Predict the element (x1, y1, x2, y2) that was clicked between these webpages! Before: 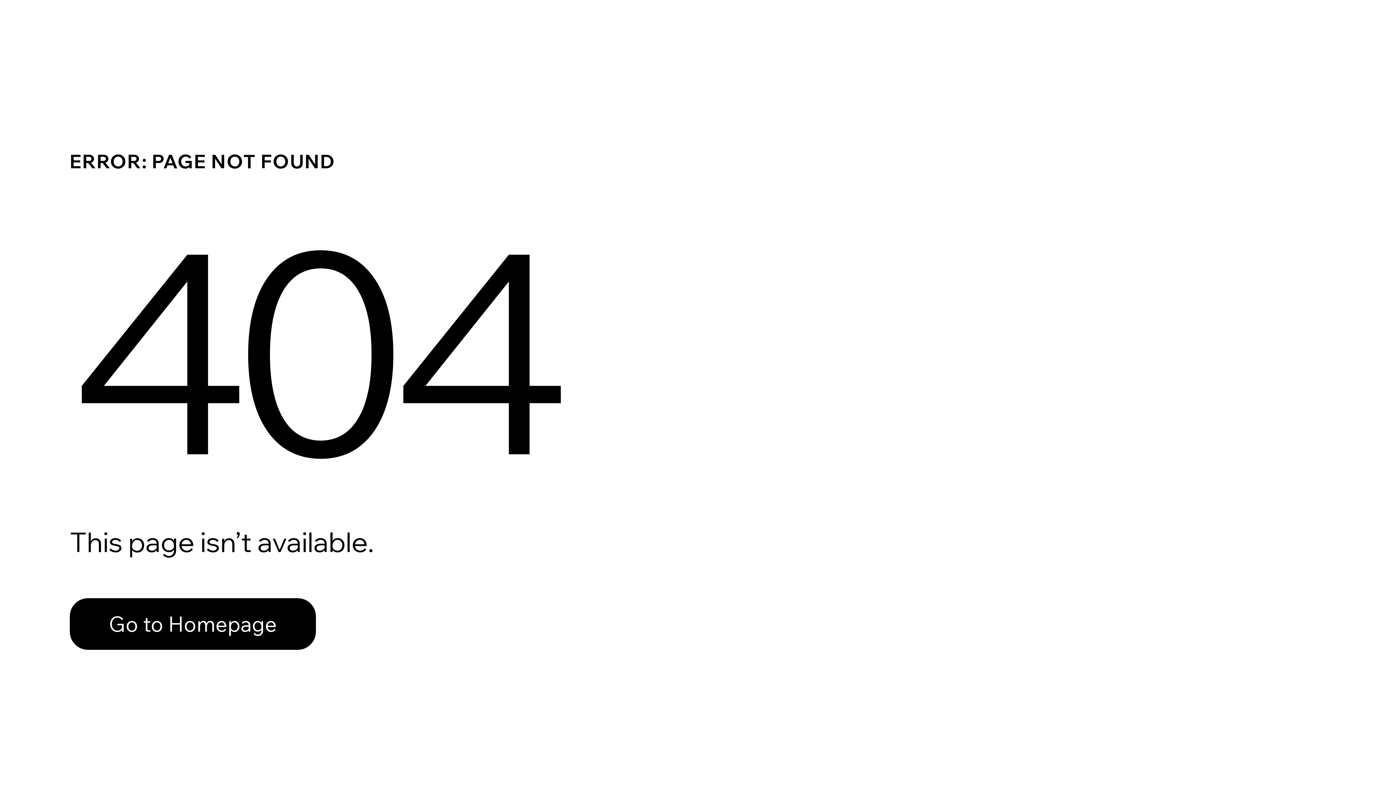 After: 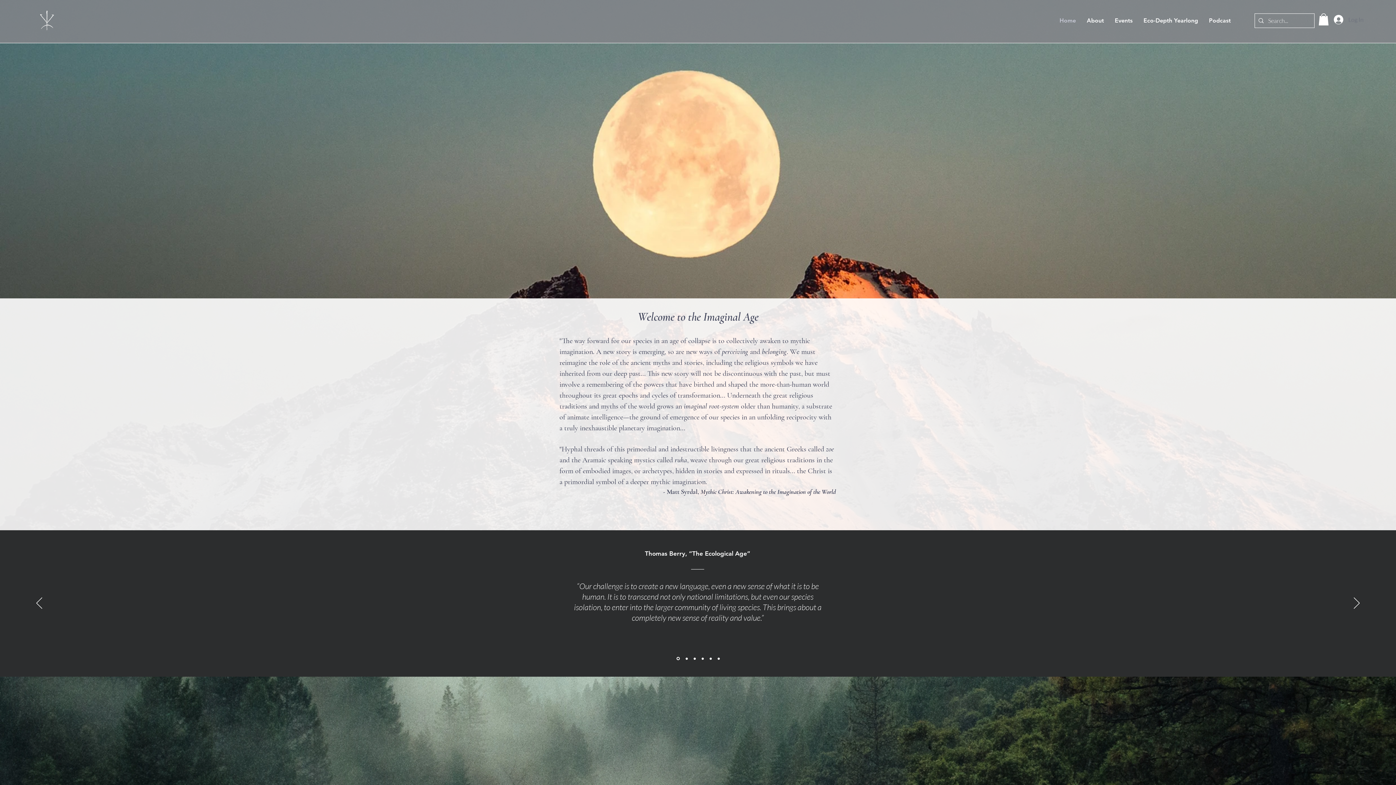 Action: bbox: (69, 582, 768, 659) label: Go to Homepage